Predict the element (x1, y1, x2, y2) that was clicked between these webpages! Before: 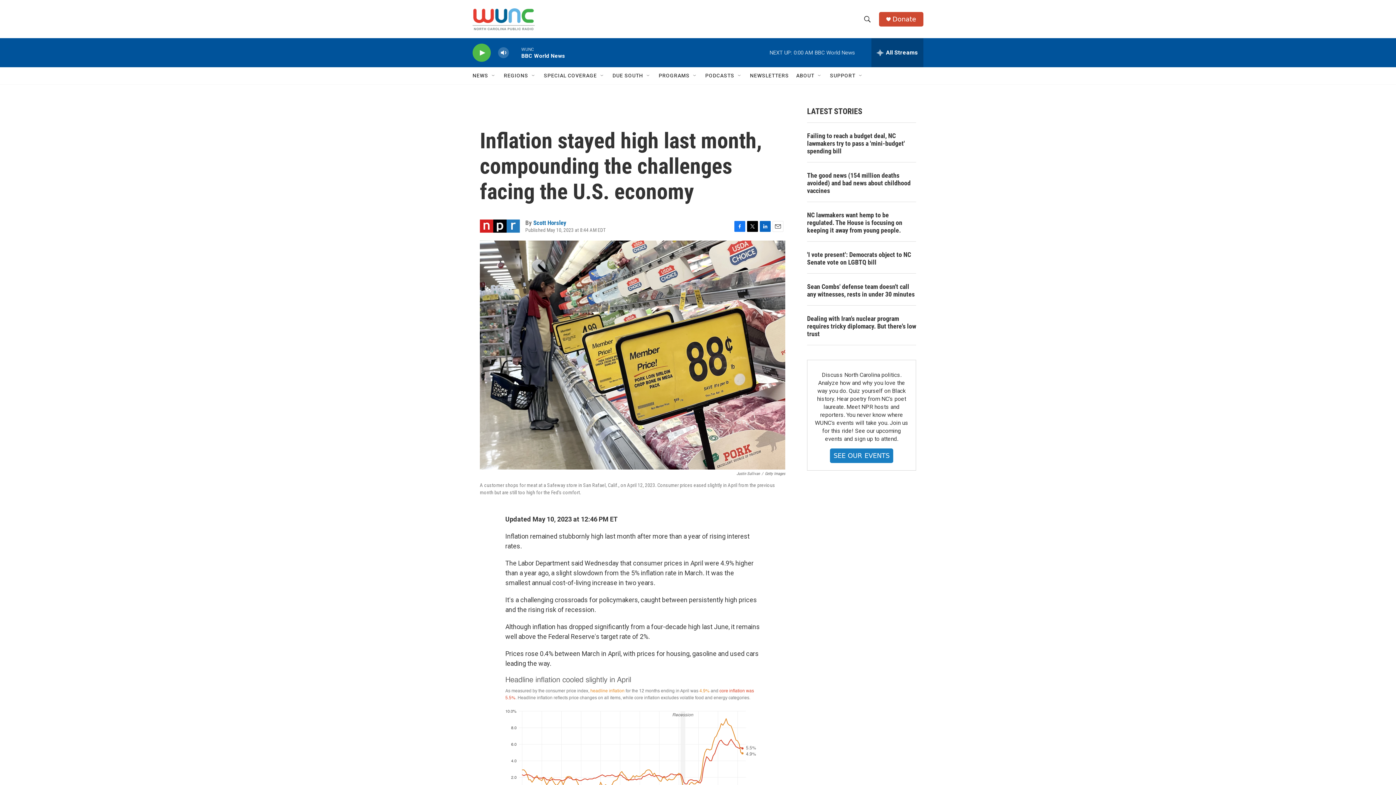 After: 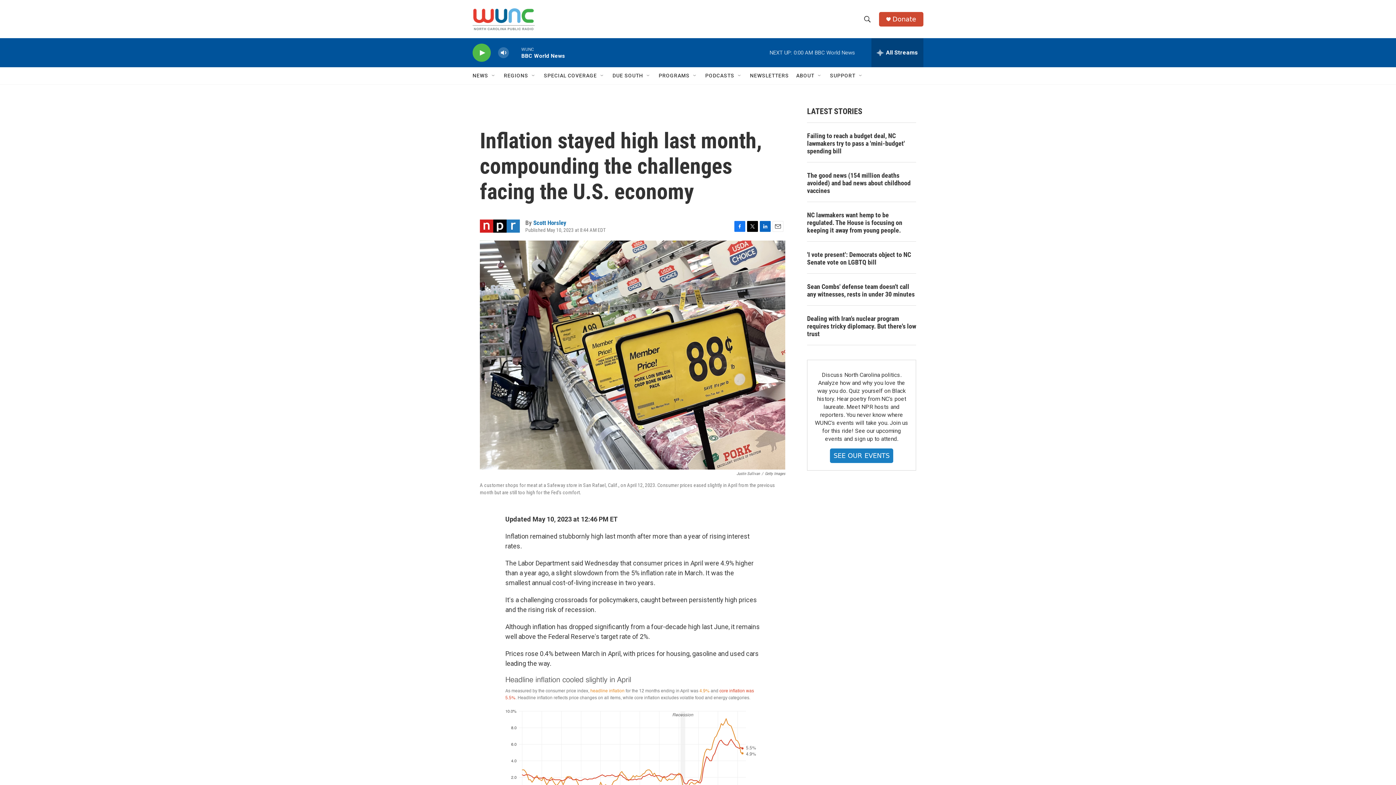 Action: bbox: (892, 15, 916, 22) label: Donate